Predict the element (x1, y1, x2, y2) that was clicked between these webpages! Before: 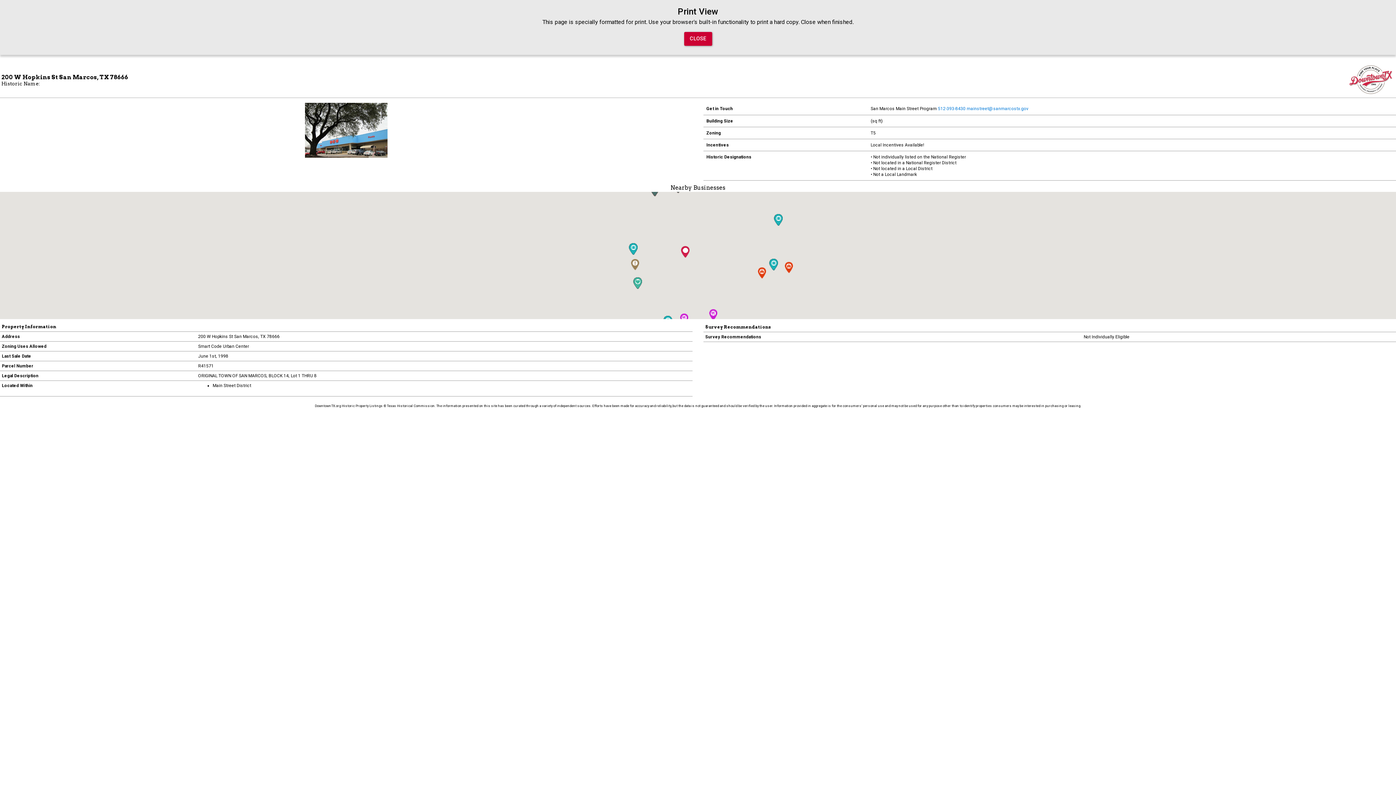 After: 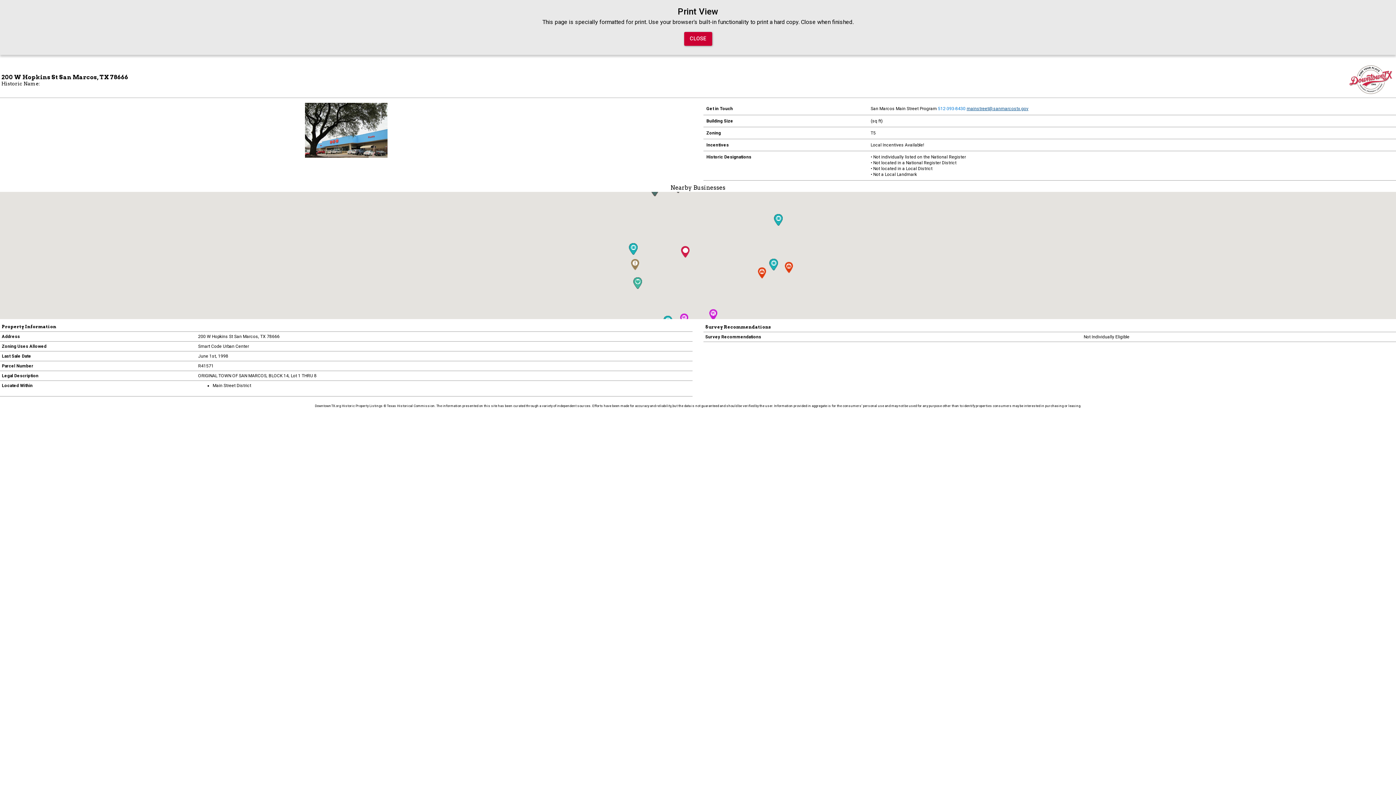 Action: bbox: (966, 106, 1028, 111) label: mainstreet@sanmarcostx.gov